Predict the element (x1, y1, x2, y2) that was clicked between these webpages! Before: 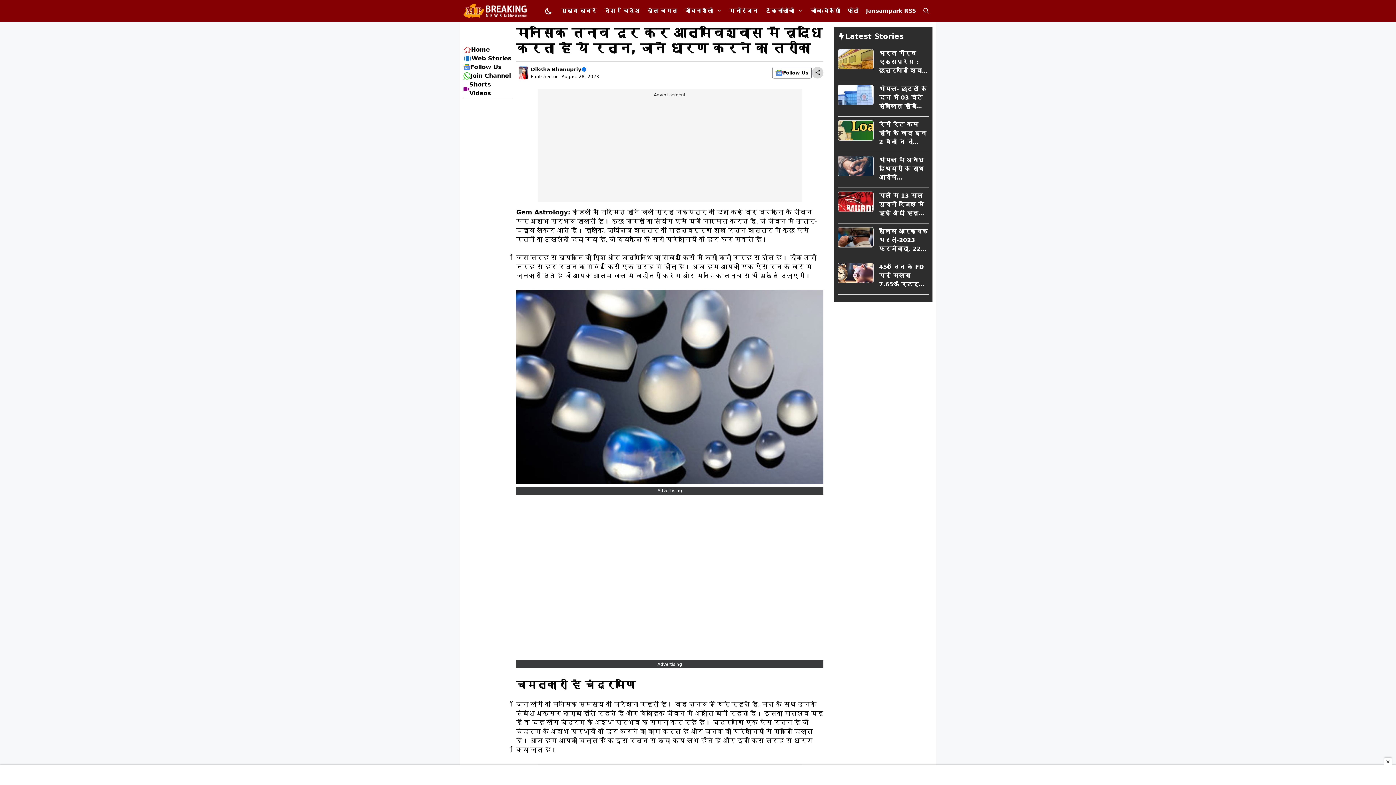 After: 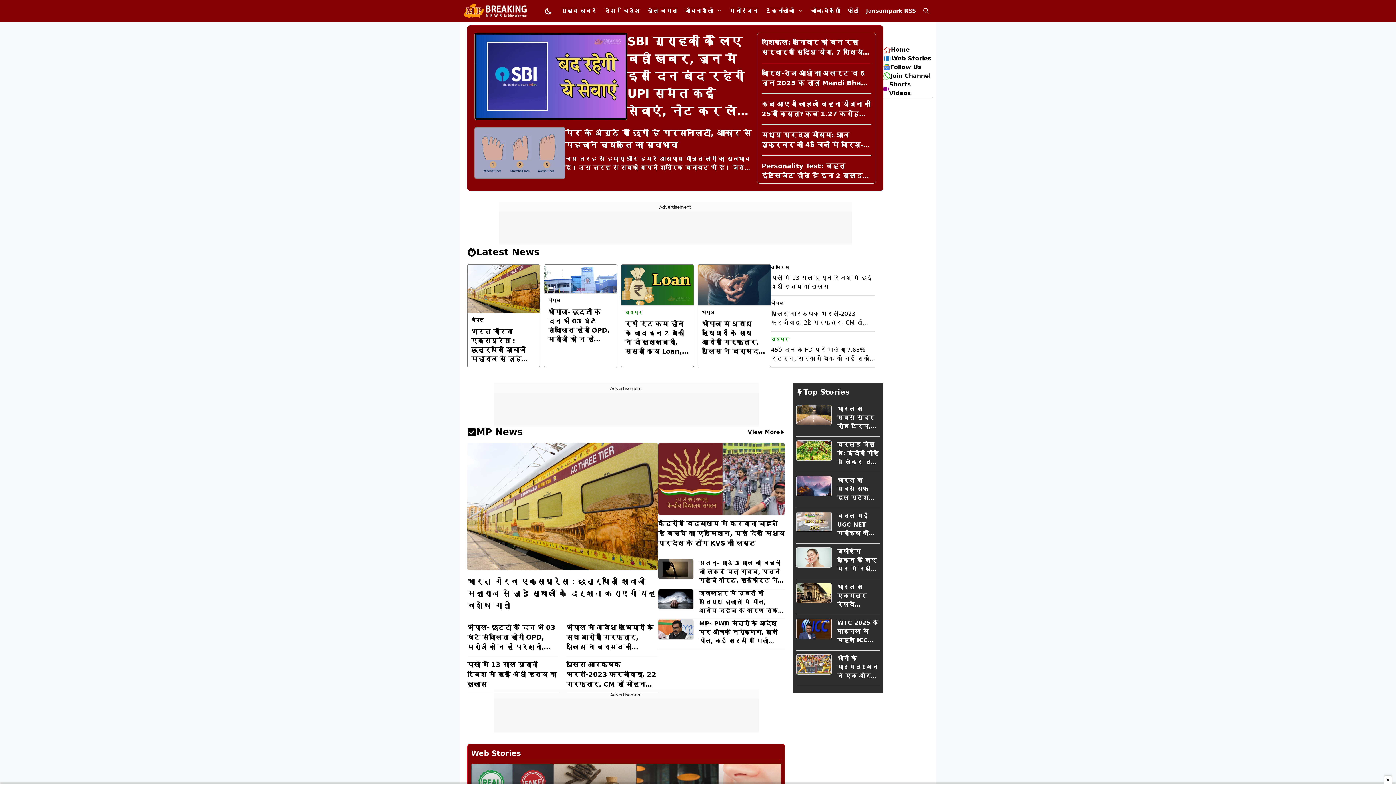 Action: bbox: (471, 46, 490, 53) label: Home